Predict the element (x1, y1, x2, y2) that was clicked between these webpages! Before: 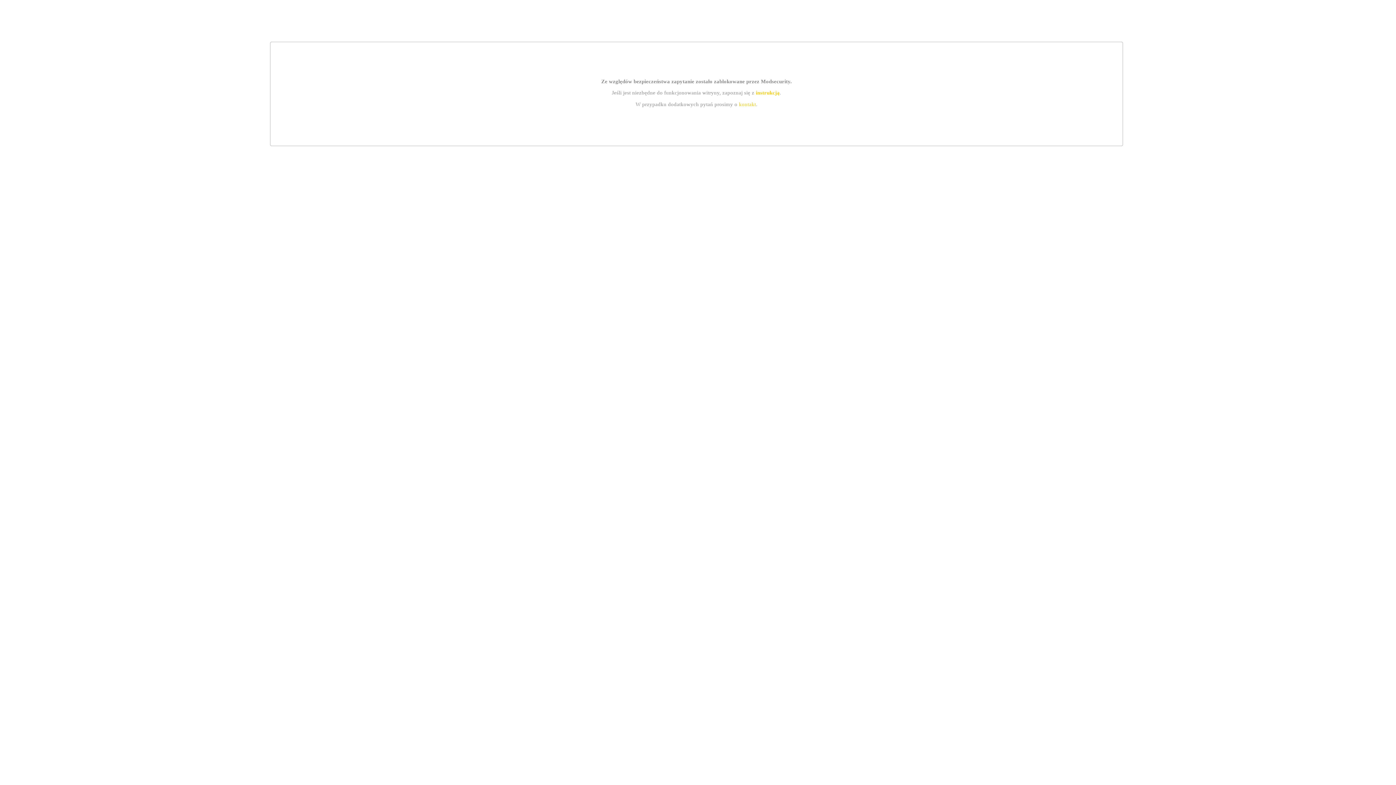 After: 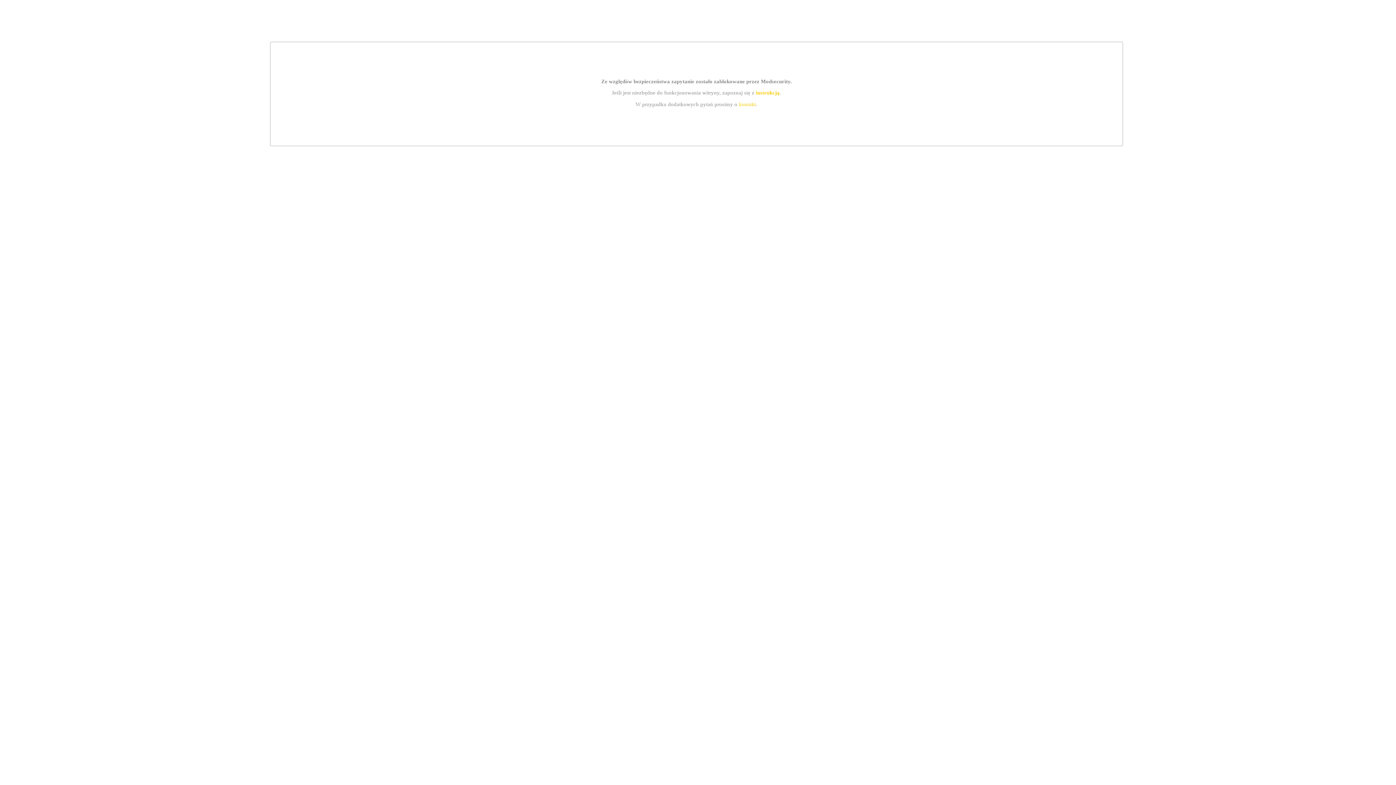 Action: bbox: (739, 101, 756, 107) label: kontakt